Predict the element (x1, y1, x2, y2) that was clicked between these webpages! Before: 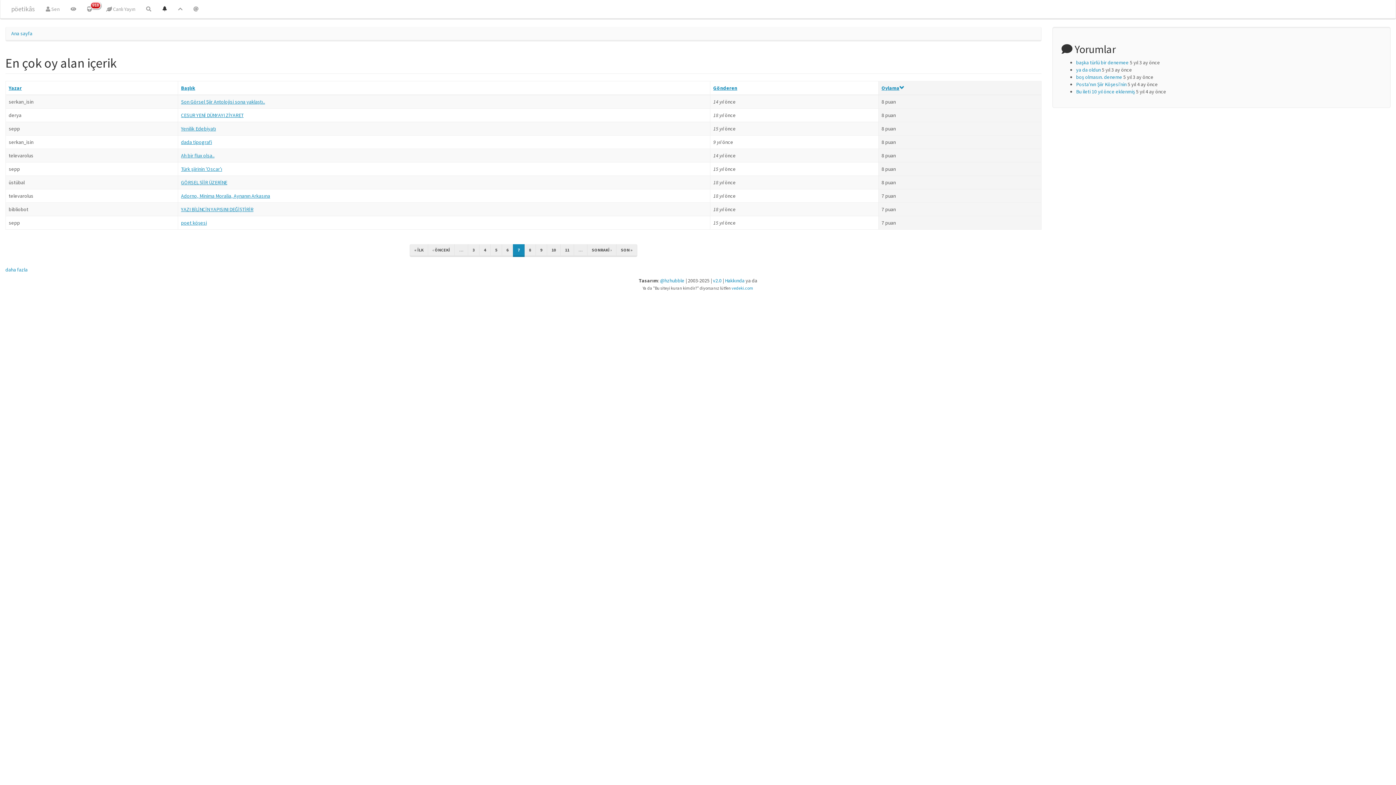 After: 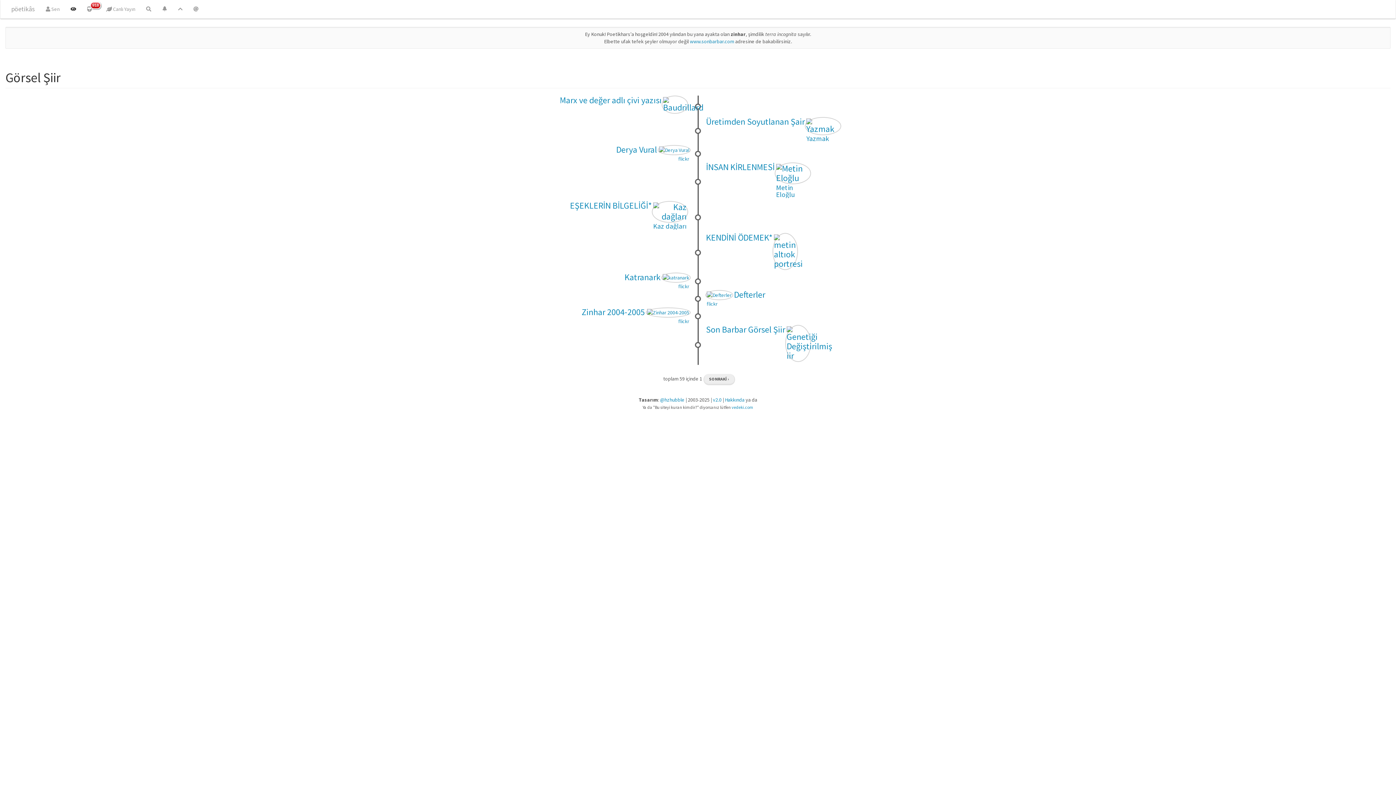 Action: bbox: (11, 30, 32, 36) label: Ana sayfa